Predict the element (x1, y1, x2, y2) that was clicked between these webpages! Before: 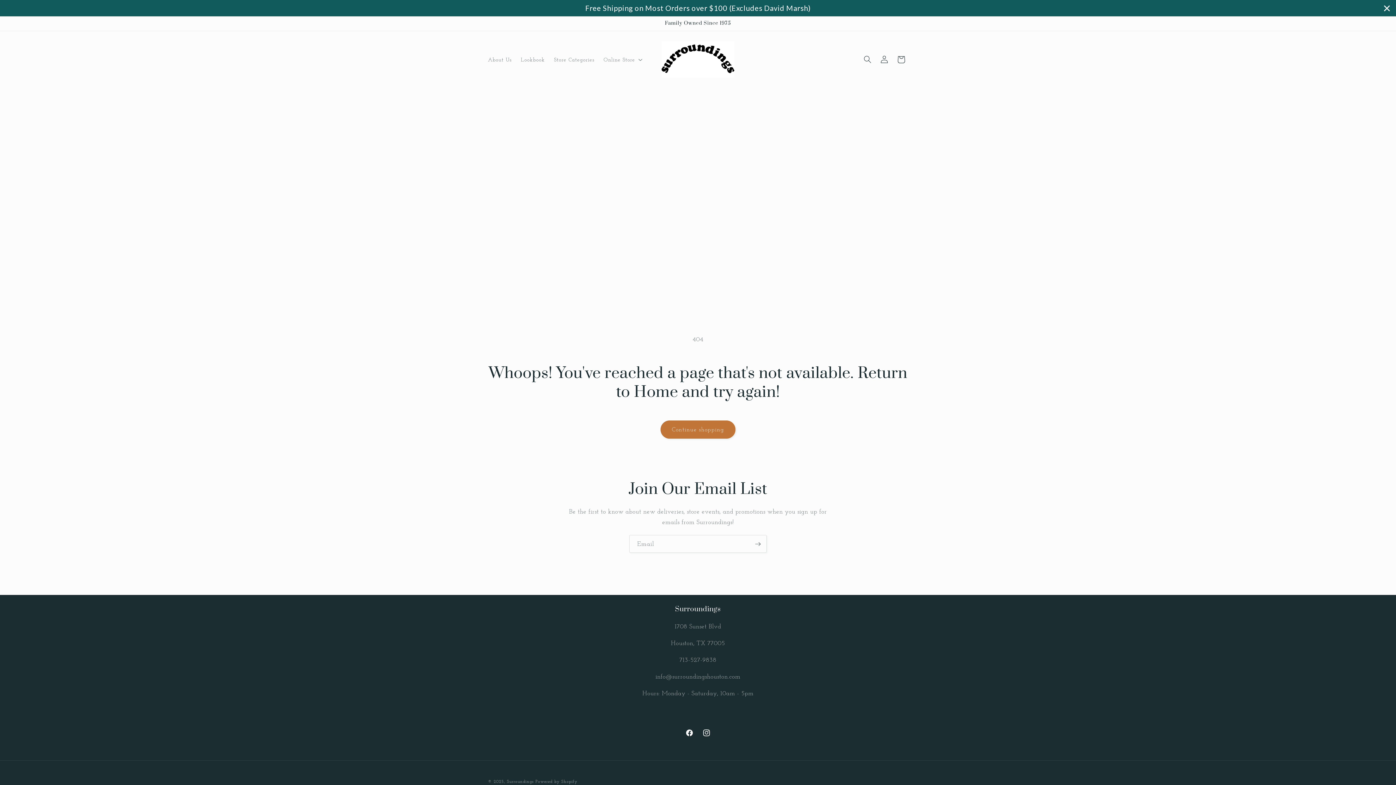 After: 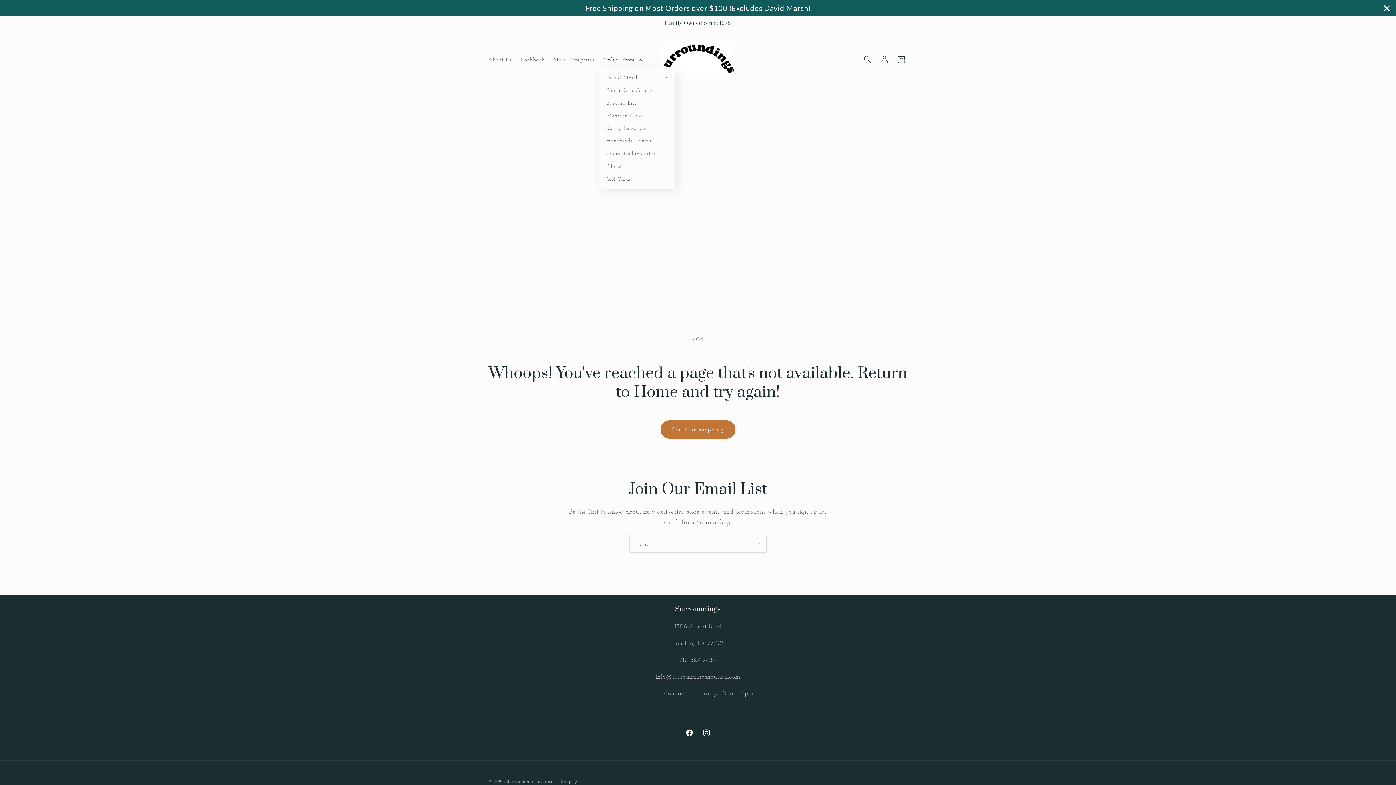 Action: bbox: (599, 51, 645, 67) label: Online Store